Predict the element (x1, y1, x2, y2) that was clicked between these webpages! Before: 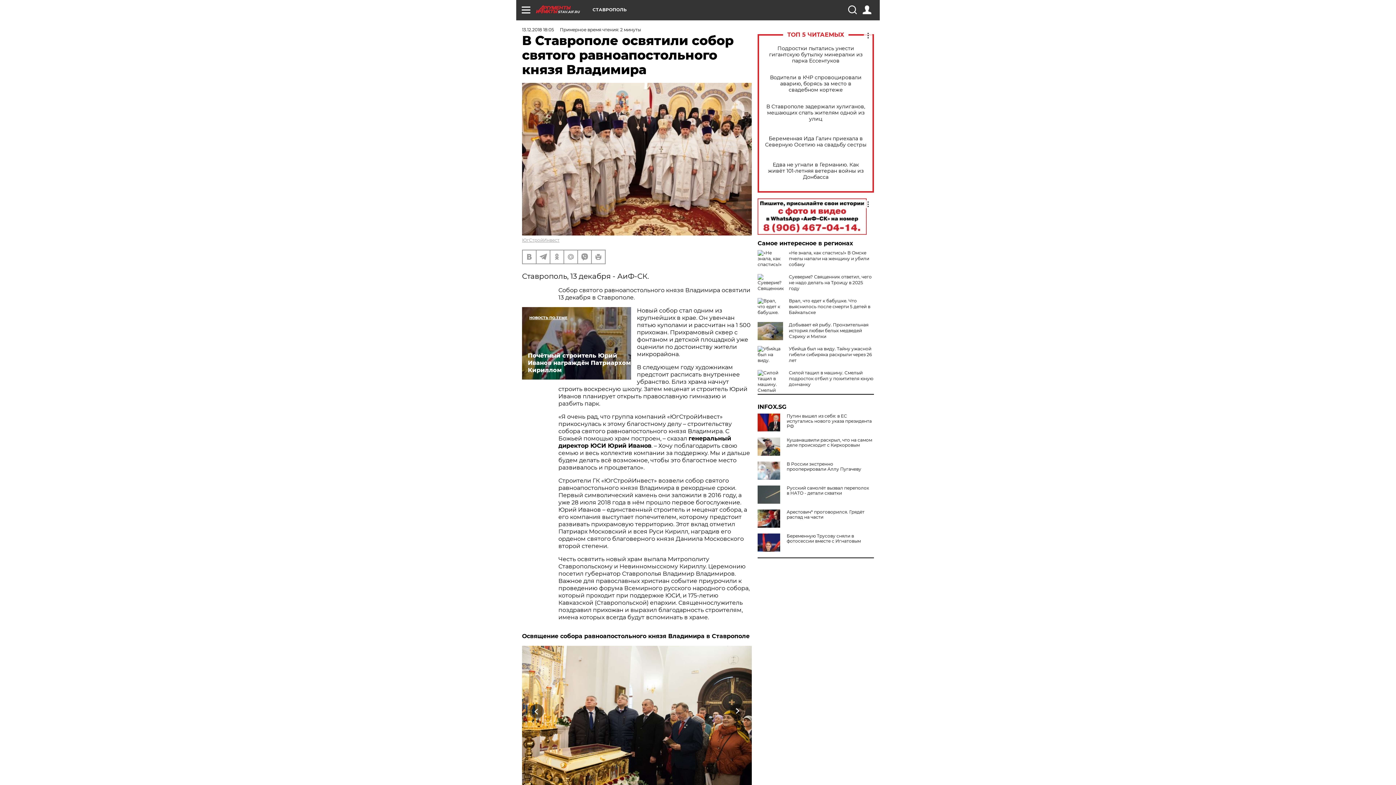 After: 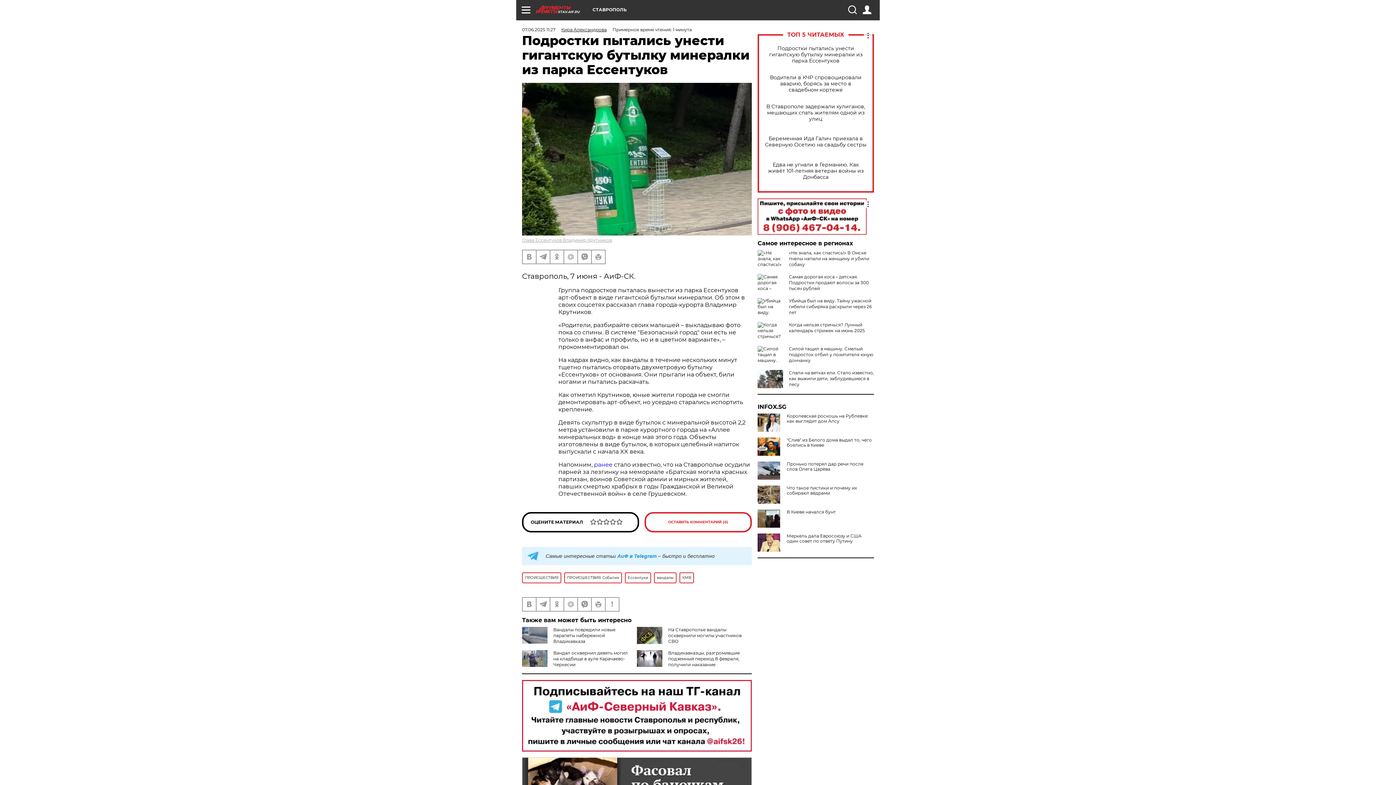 Action: label: Подростки пытались унести гигантскую бутылку минералки из парка Ессентуков bbox: (765, 45, 866, 63)